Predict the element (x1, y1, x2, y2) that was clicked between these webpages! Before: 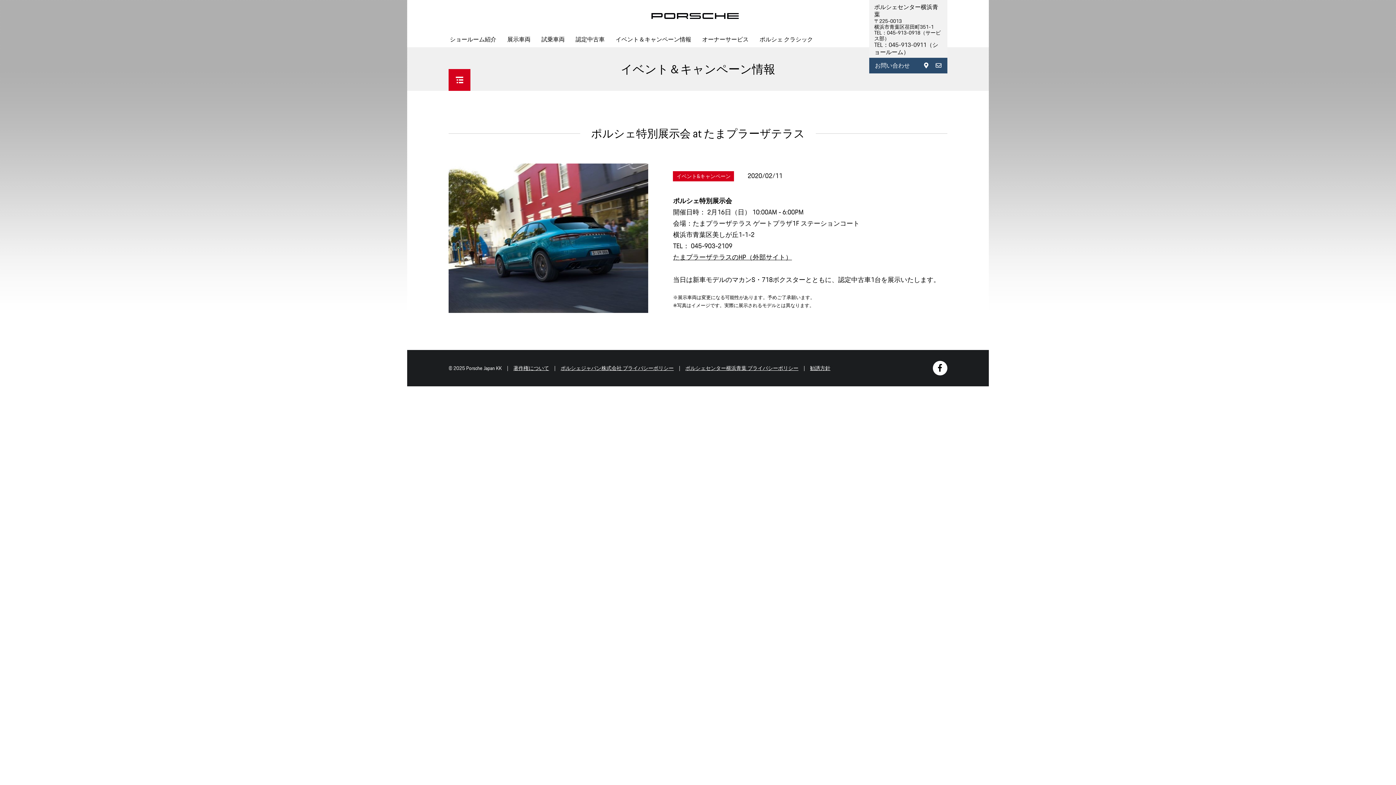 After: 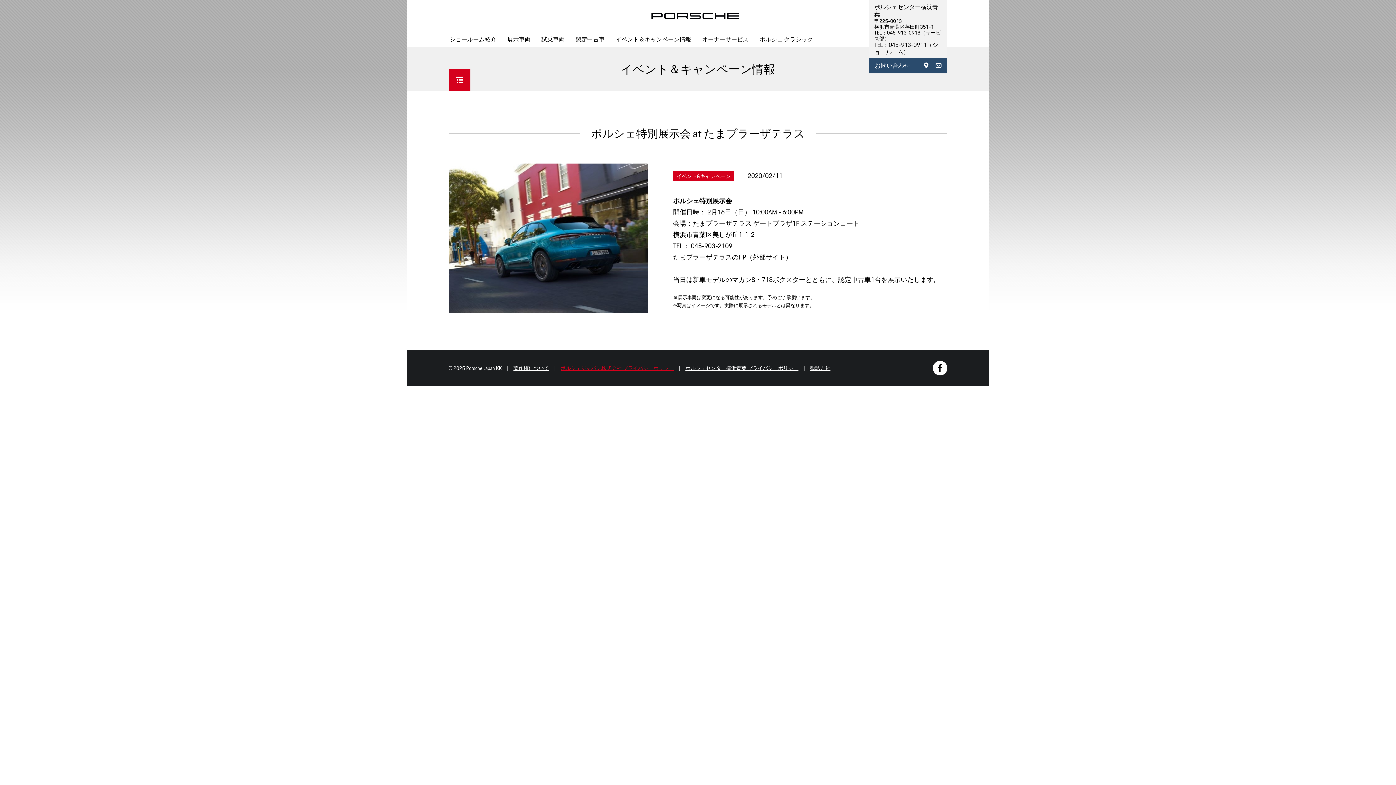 Action: bbox: (560, 364, 673, 372) label: ポルシェジャパン株式会社 プライバシーポリシー